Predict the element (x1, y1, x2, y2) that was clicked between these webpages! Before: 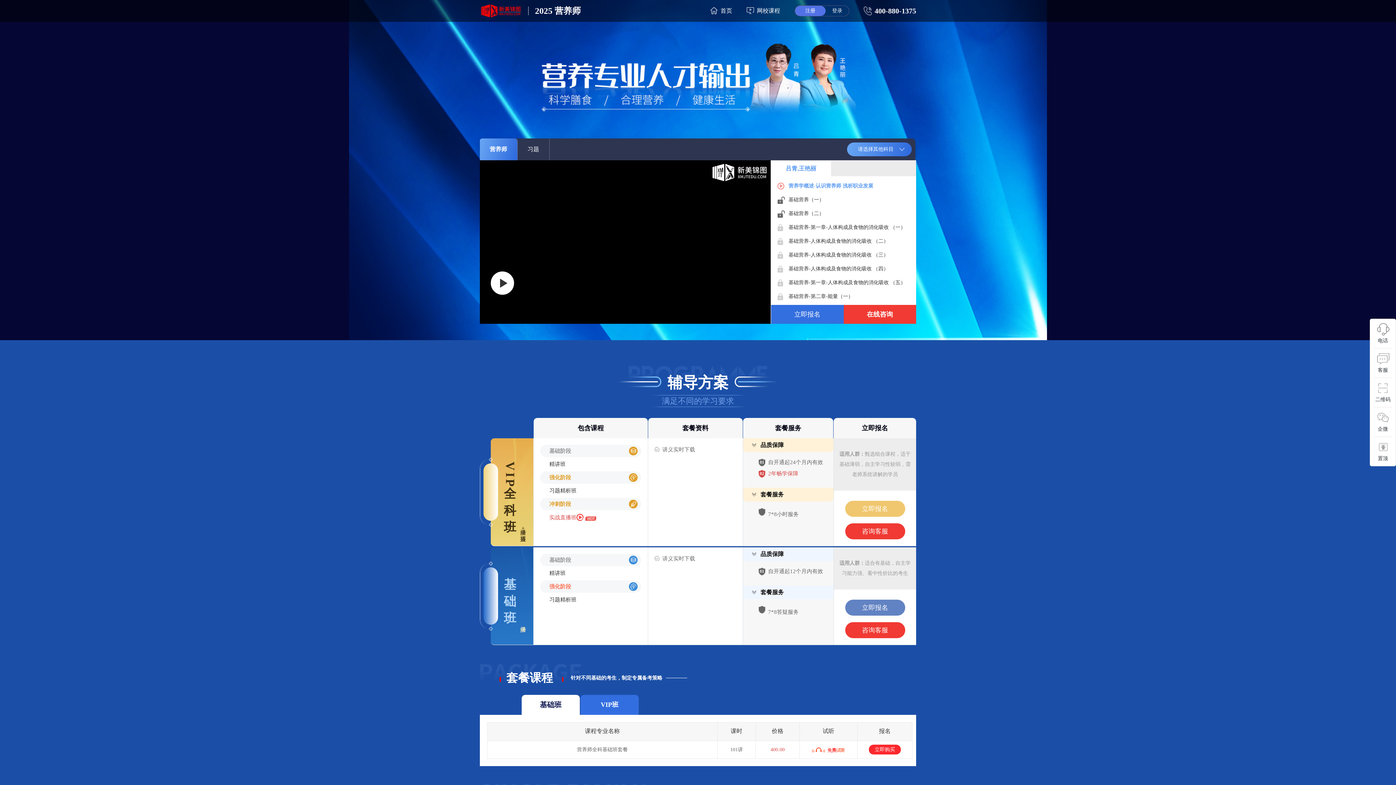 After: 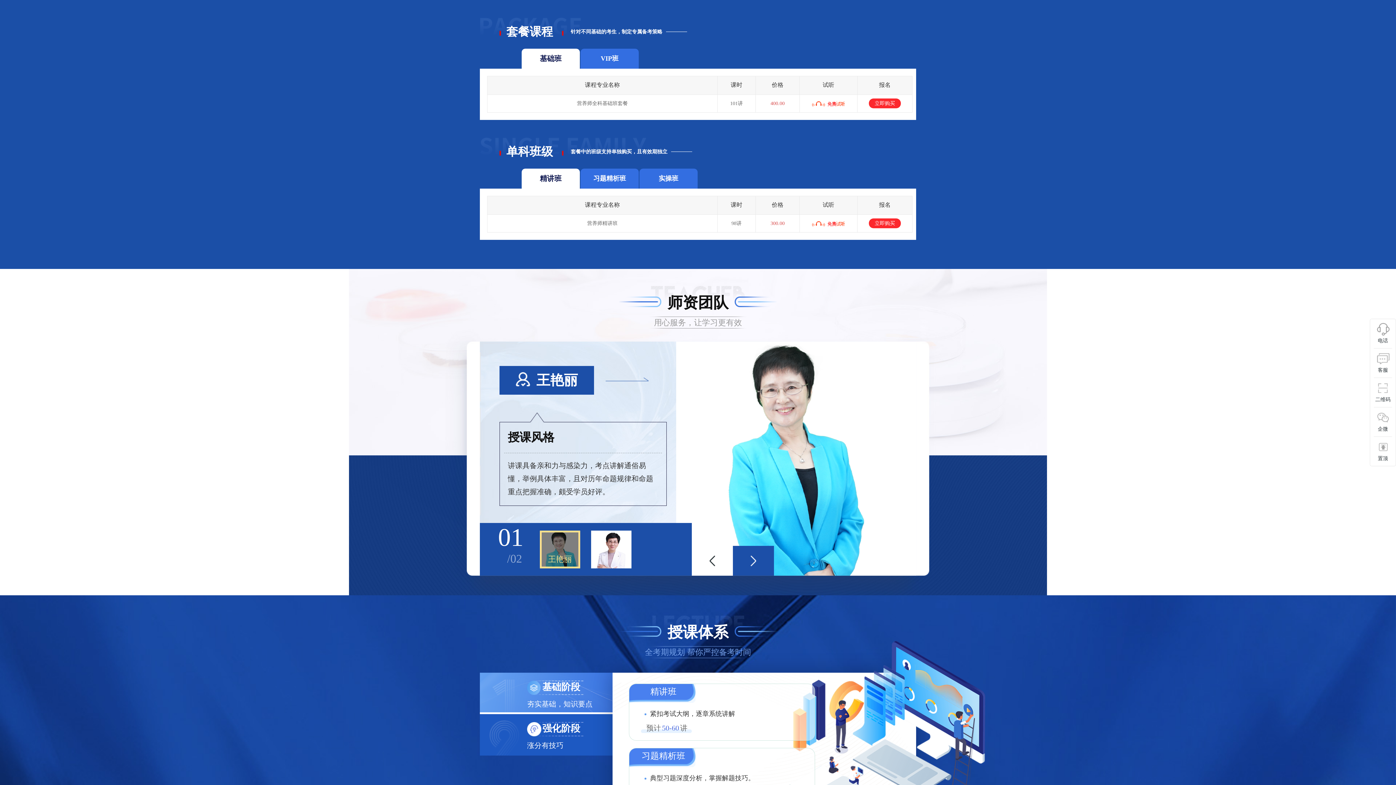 Action: label: 立即报名 bbox: (845, 501, 905, 517)